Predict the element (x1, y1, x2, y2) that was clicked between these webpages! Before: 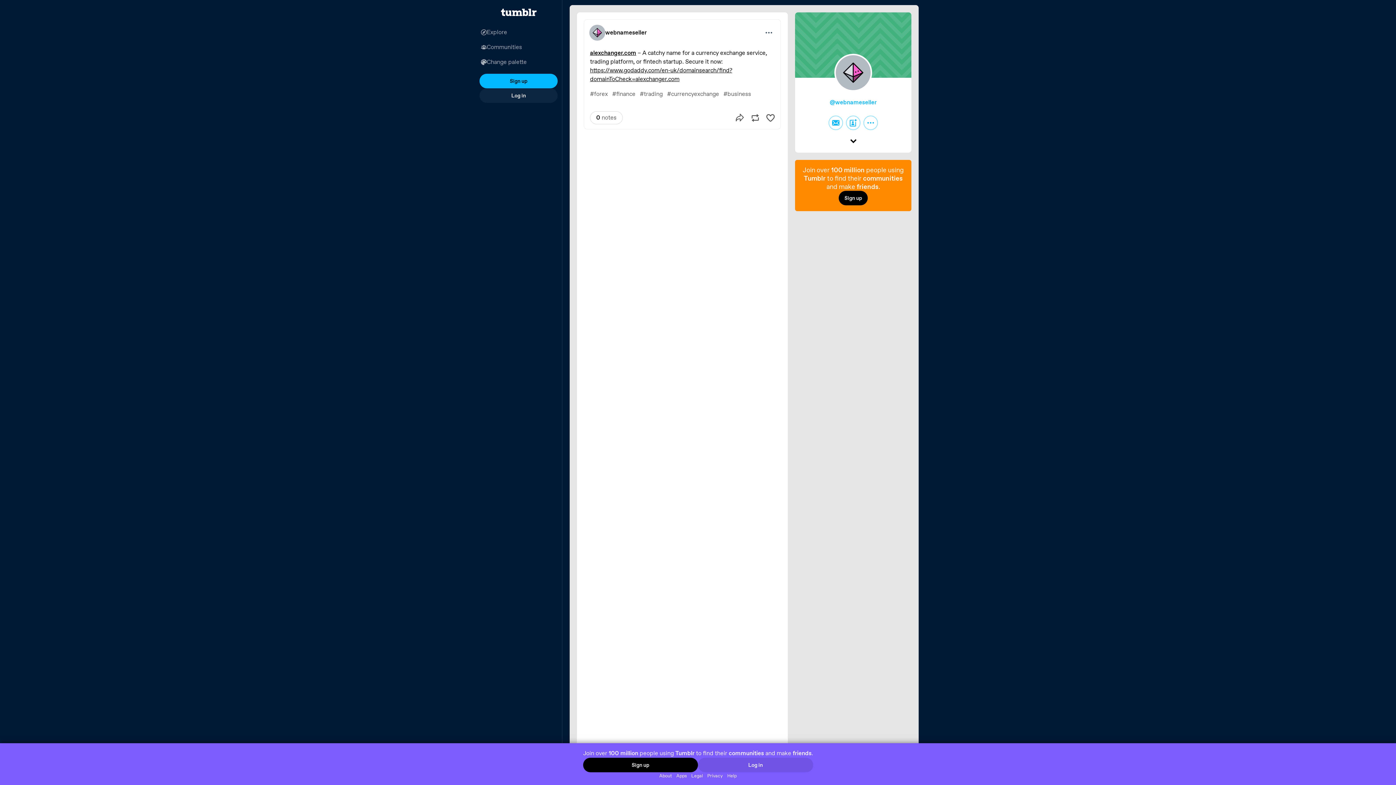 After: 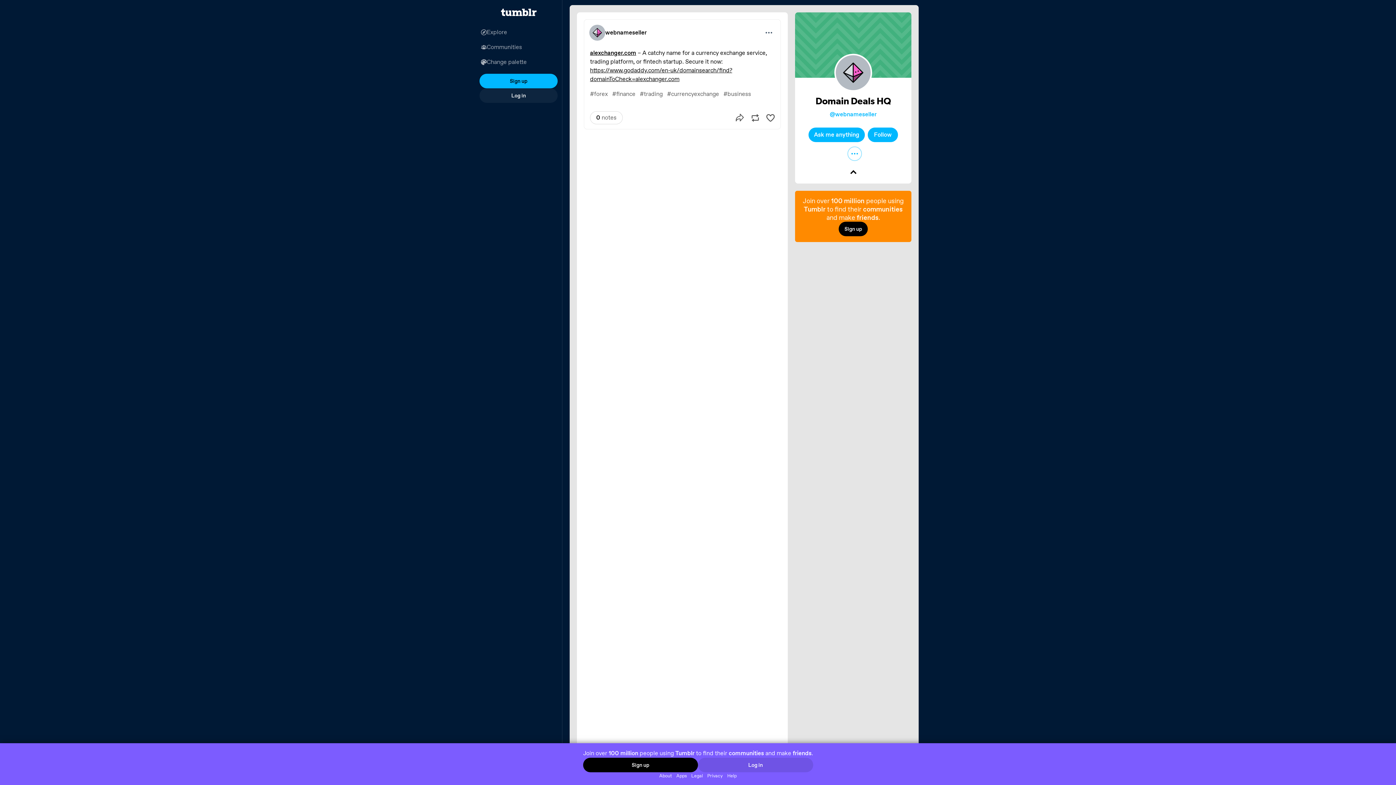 Action: bbox: (846, 134, 860, 149) label: Expand